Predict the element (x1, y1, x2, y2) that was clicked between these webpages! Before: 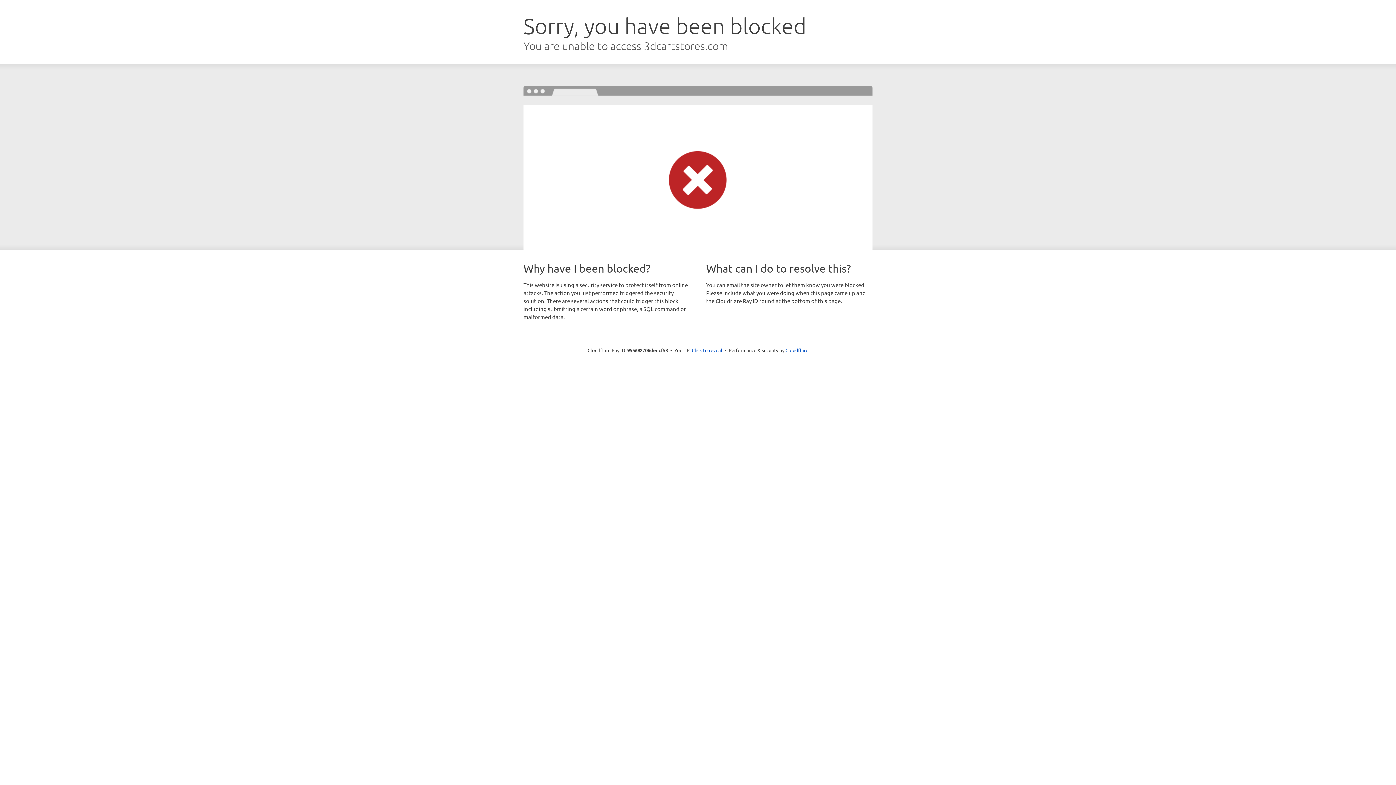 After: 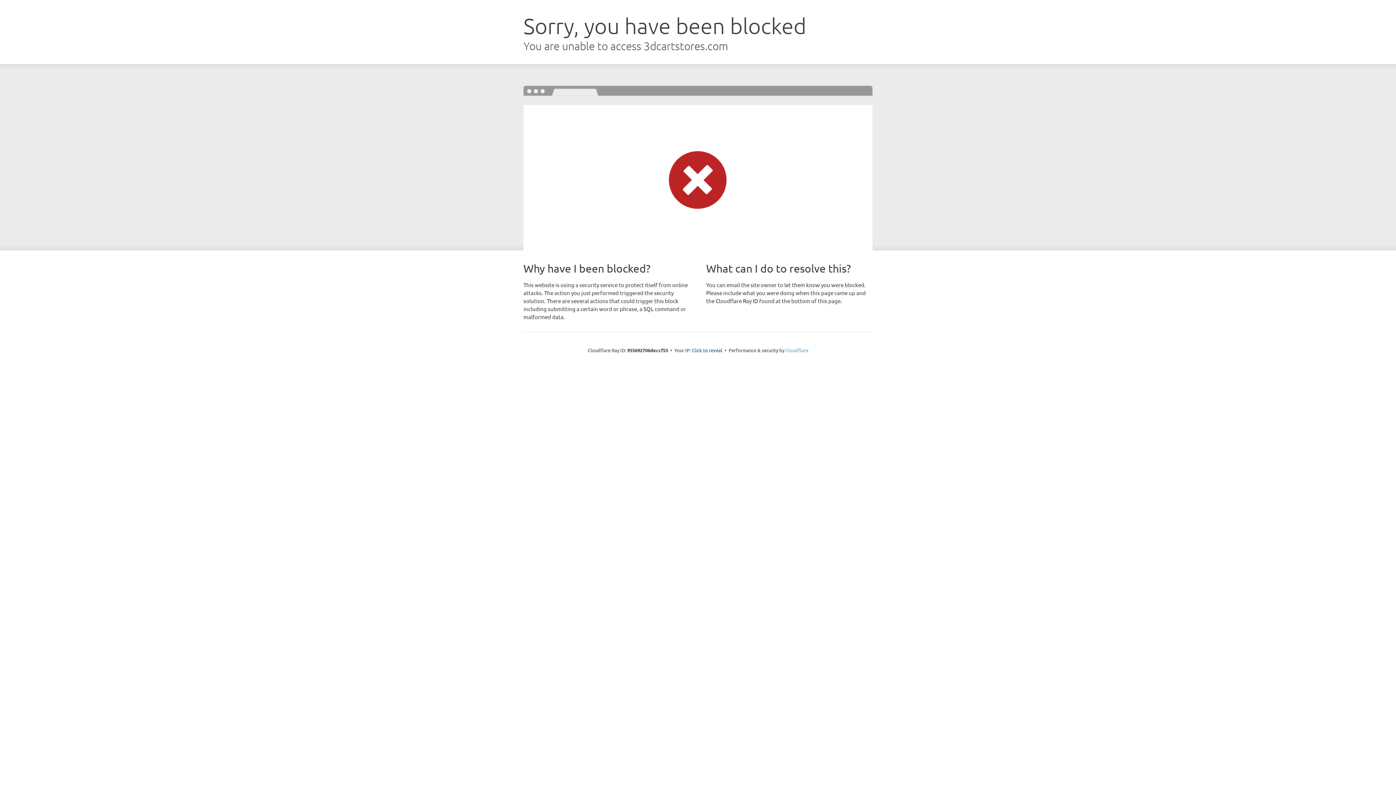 Action: bbox: (785, 347, 808, 353) label: Cloudflare